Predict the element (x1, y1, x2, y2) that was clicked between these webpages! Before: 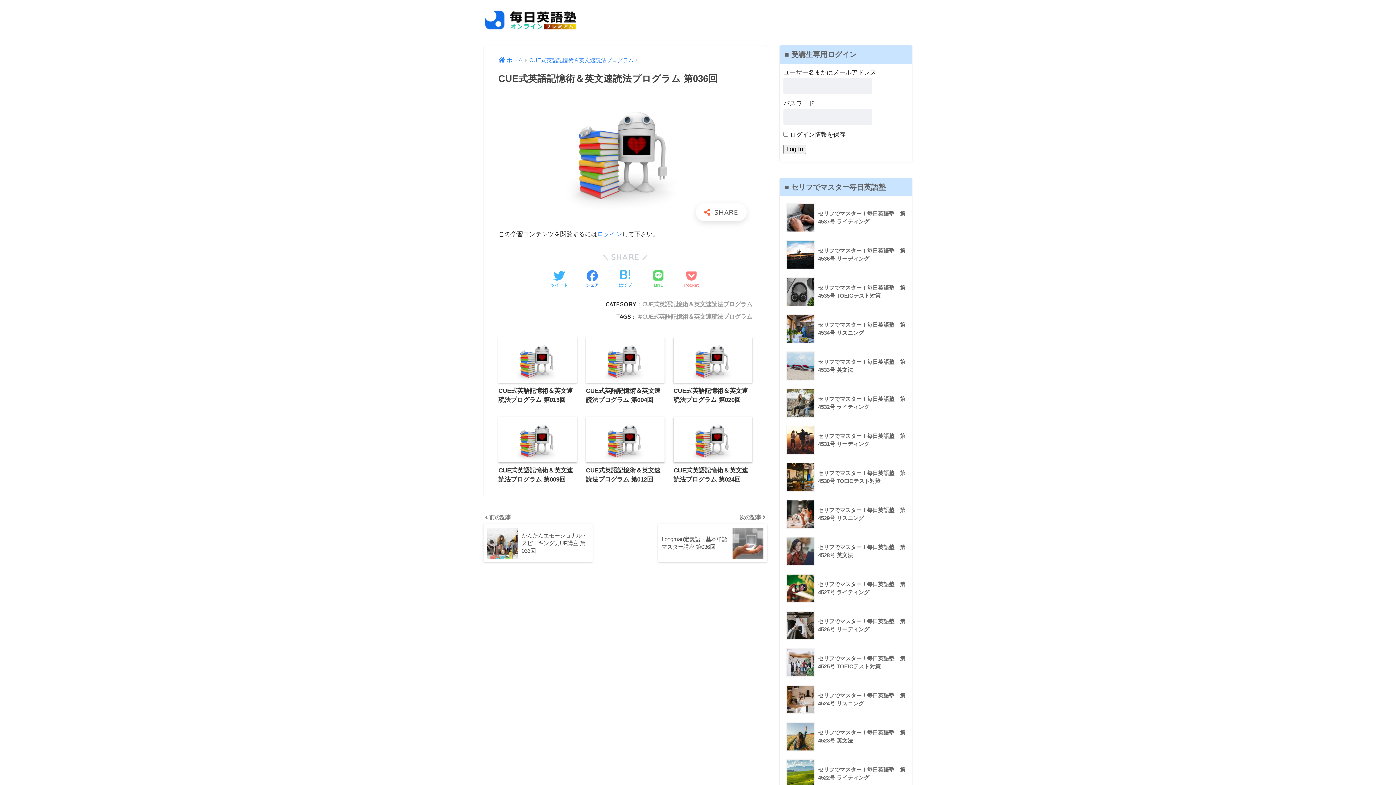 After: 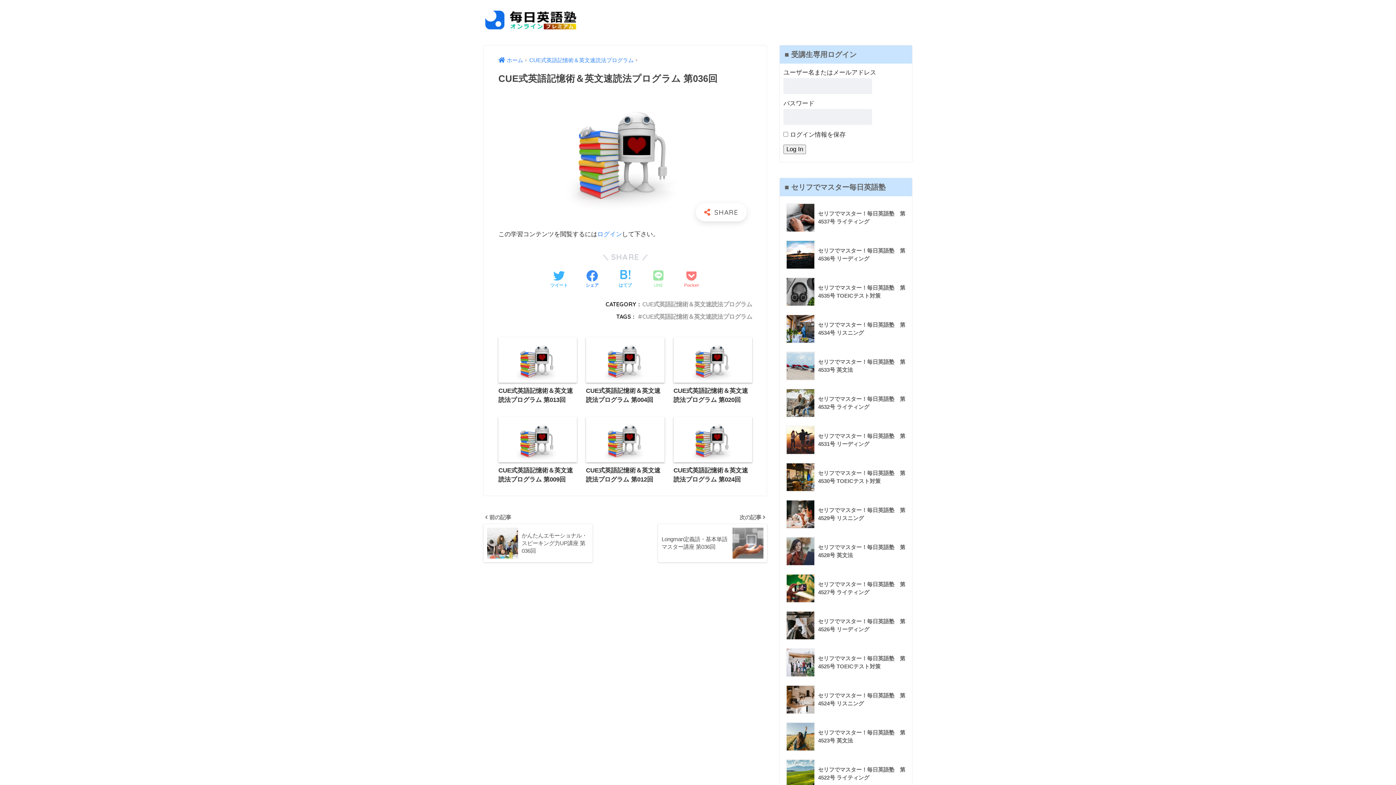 Action: bbox: (653, 269, 663, 289) label: LINEでシェアする